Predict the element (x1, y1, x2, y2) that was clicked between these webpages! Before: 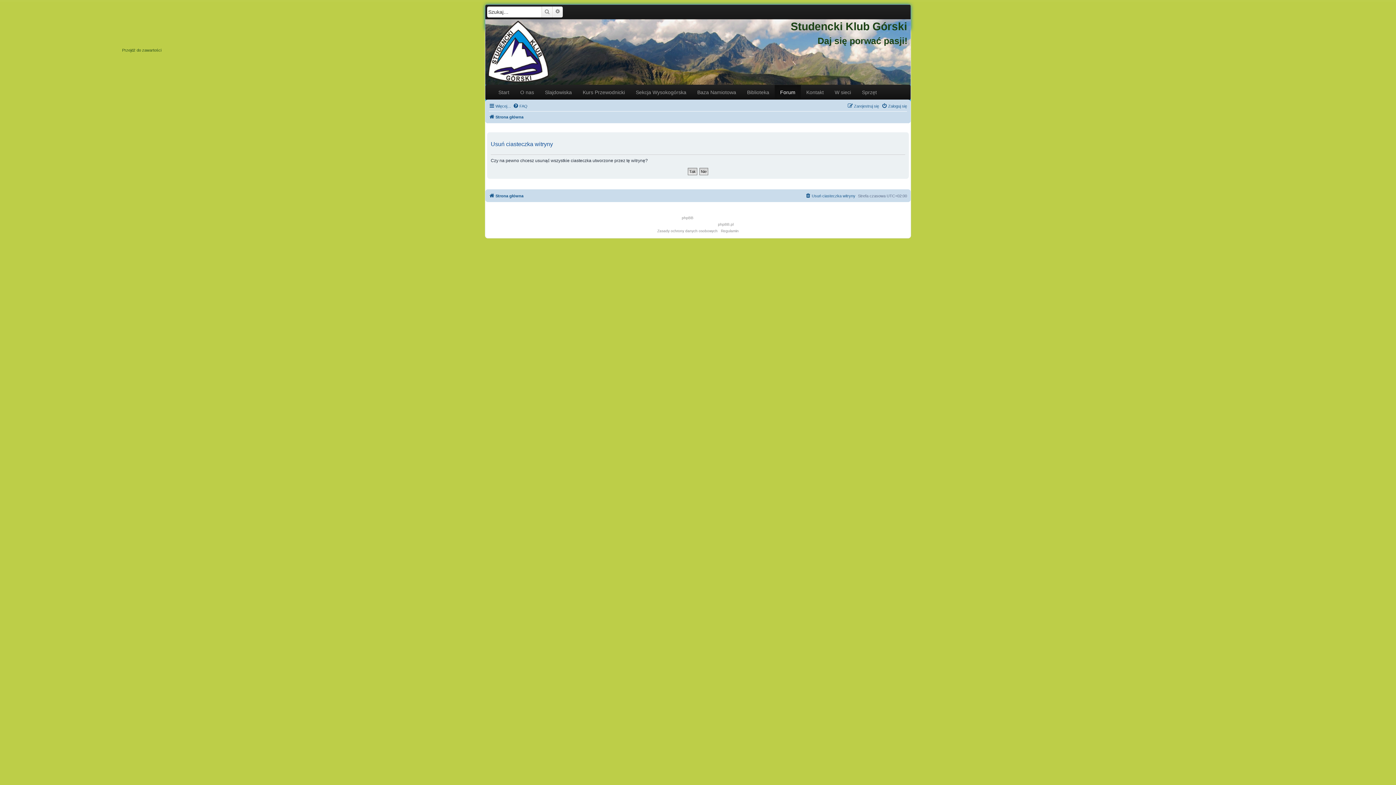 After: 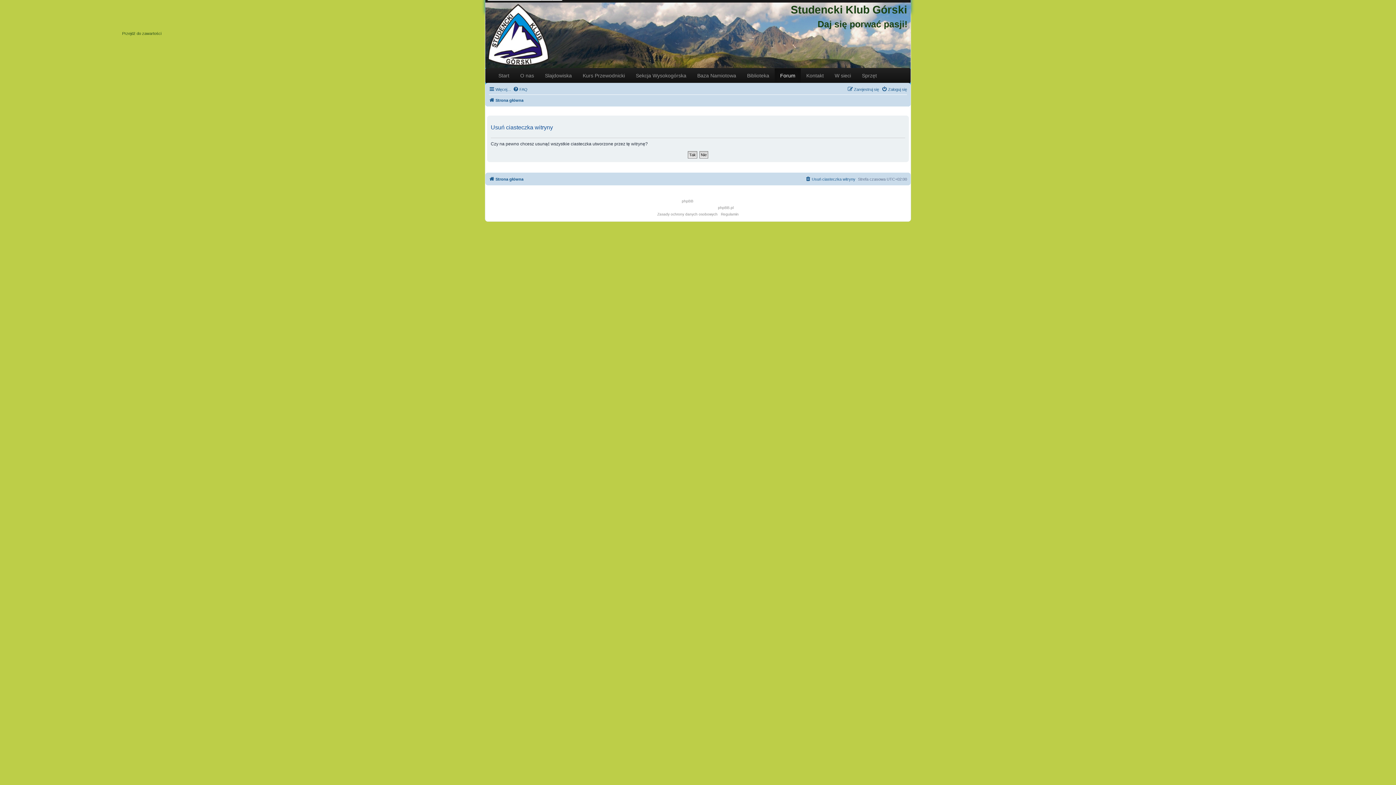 Action: bbox: (122, 47, 161, 52) label: Przejdź do zawartości